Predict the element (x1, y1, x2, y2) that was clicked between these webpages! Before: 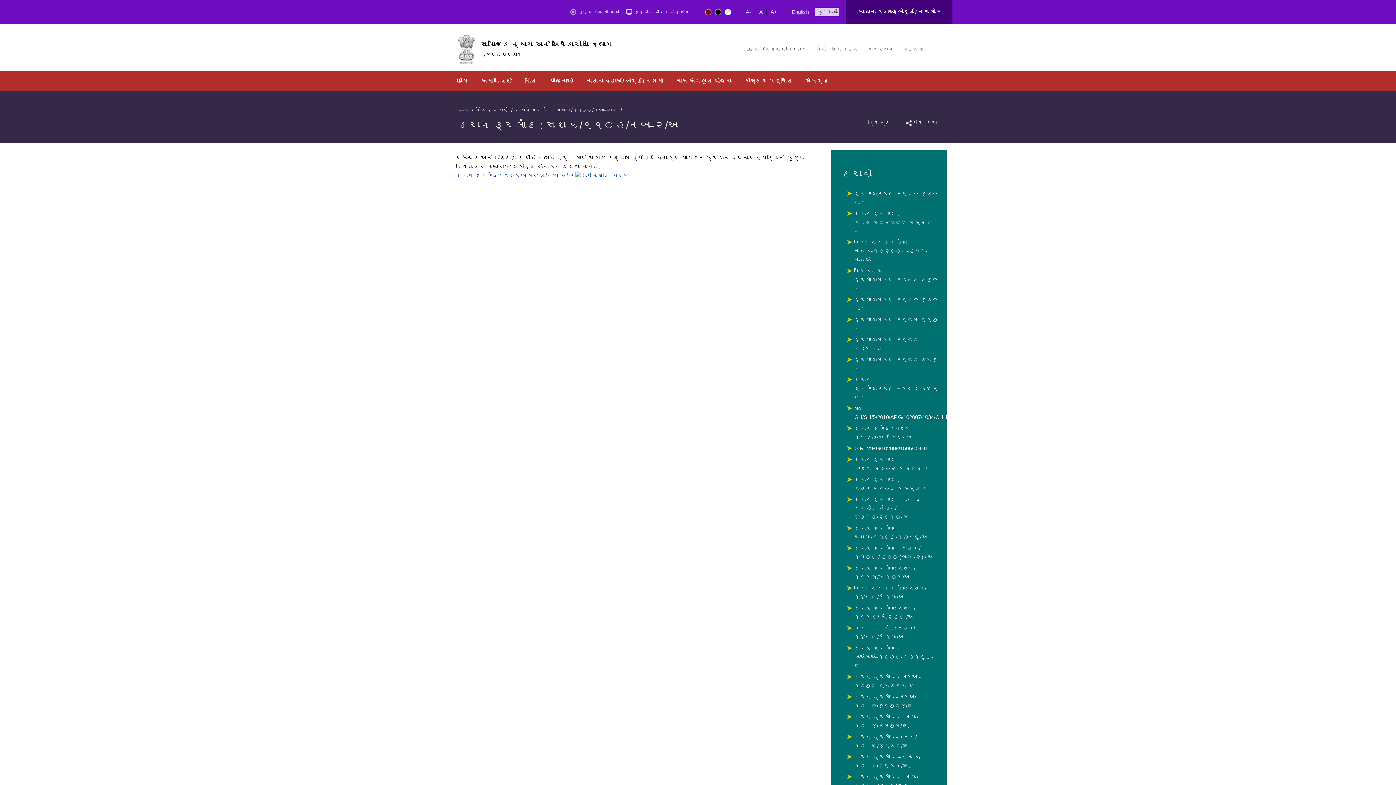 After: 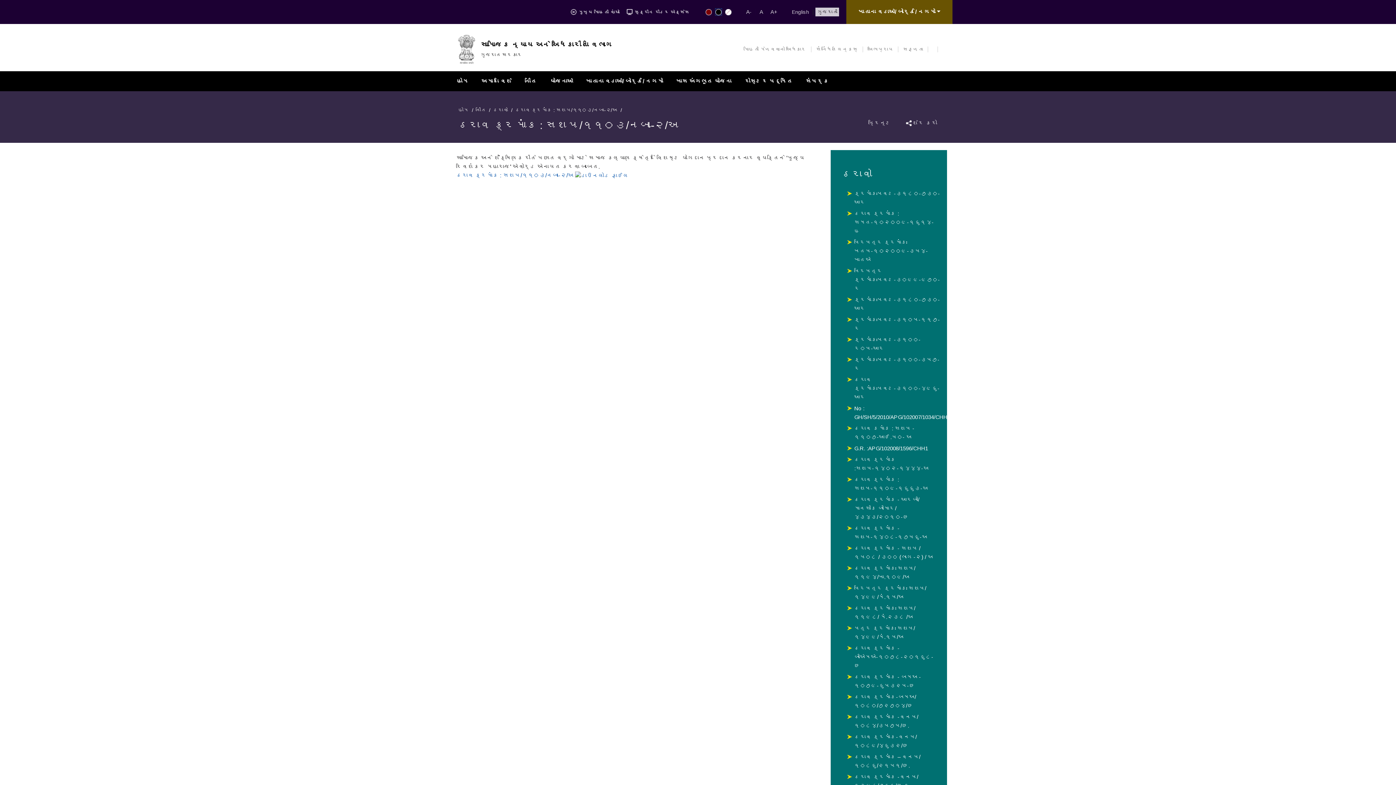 Action: bbox: (715, 8, 721, 14)